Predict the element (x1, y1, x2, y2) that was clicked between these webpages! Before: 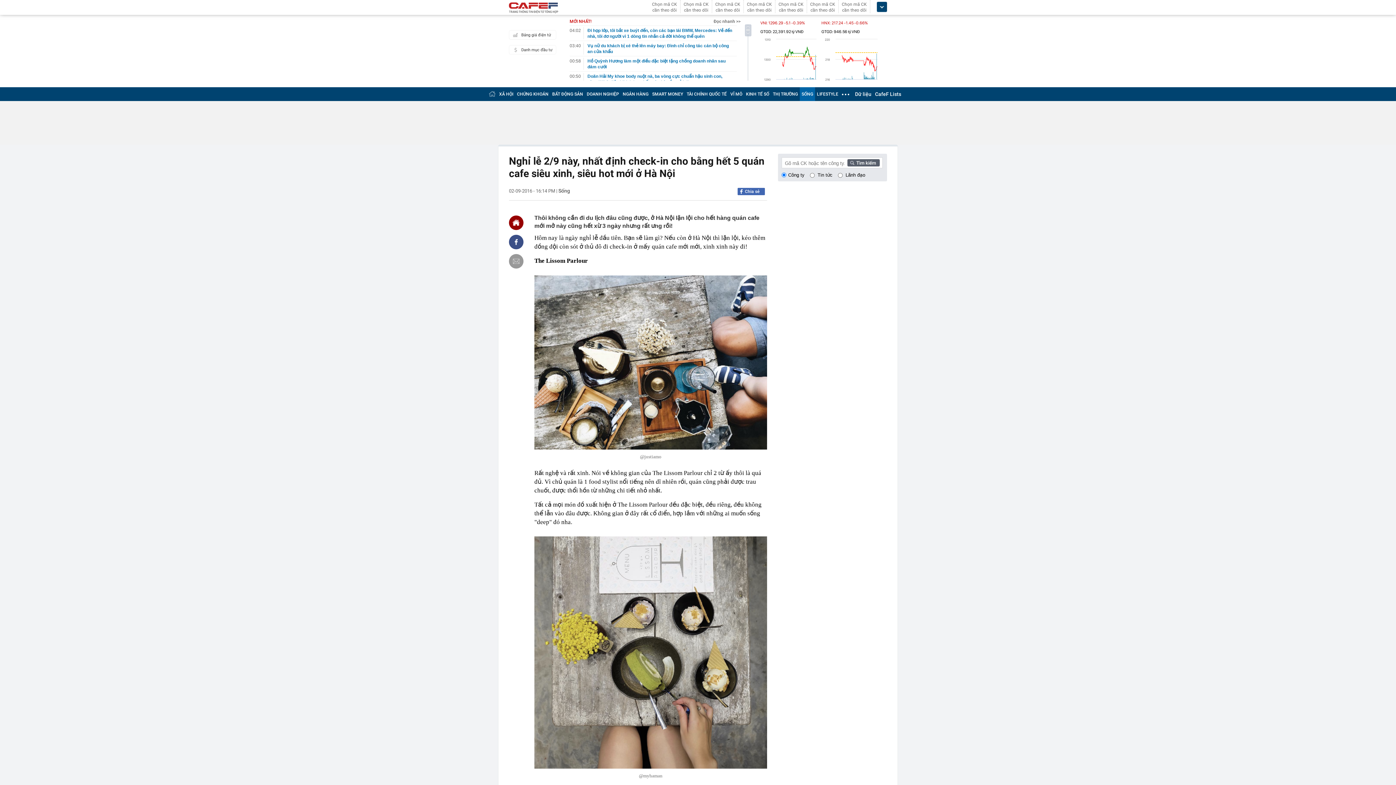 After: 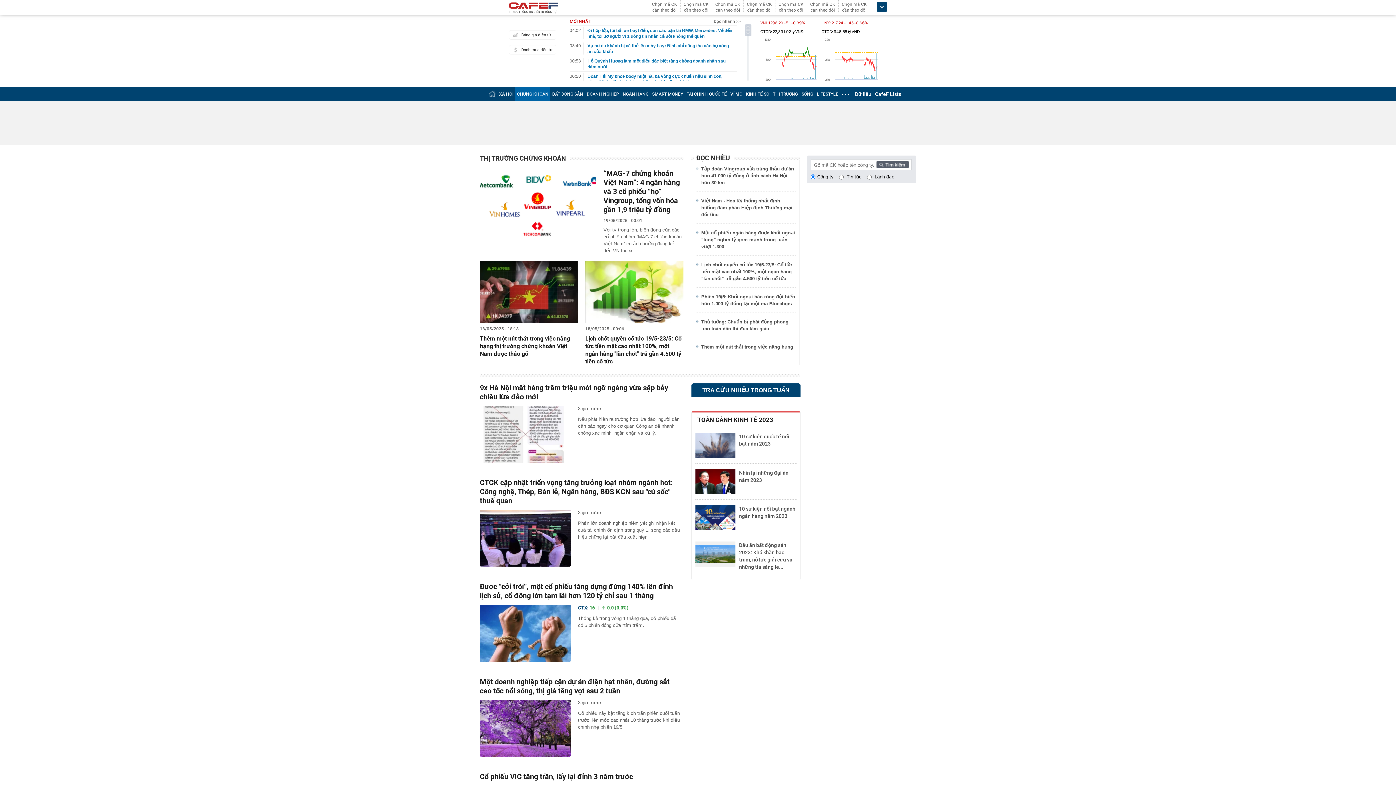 Action: label: CHỨNG KHOÁN bbox: (517, 91, 548, 96)